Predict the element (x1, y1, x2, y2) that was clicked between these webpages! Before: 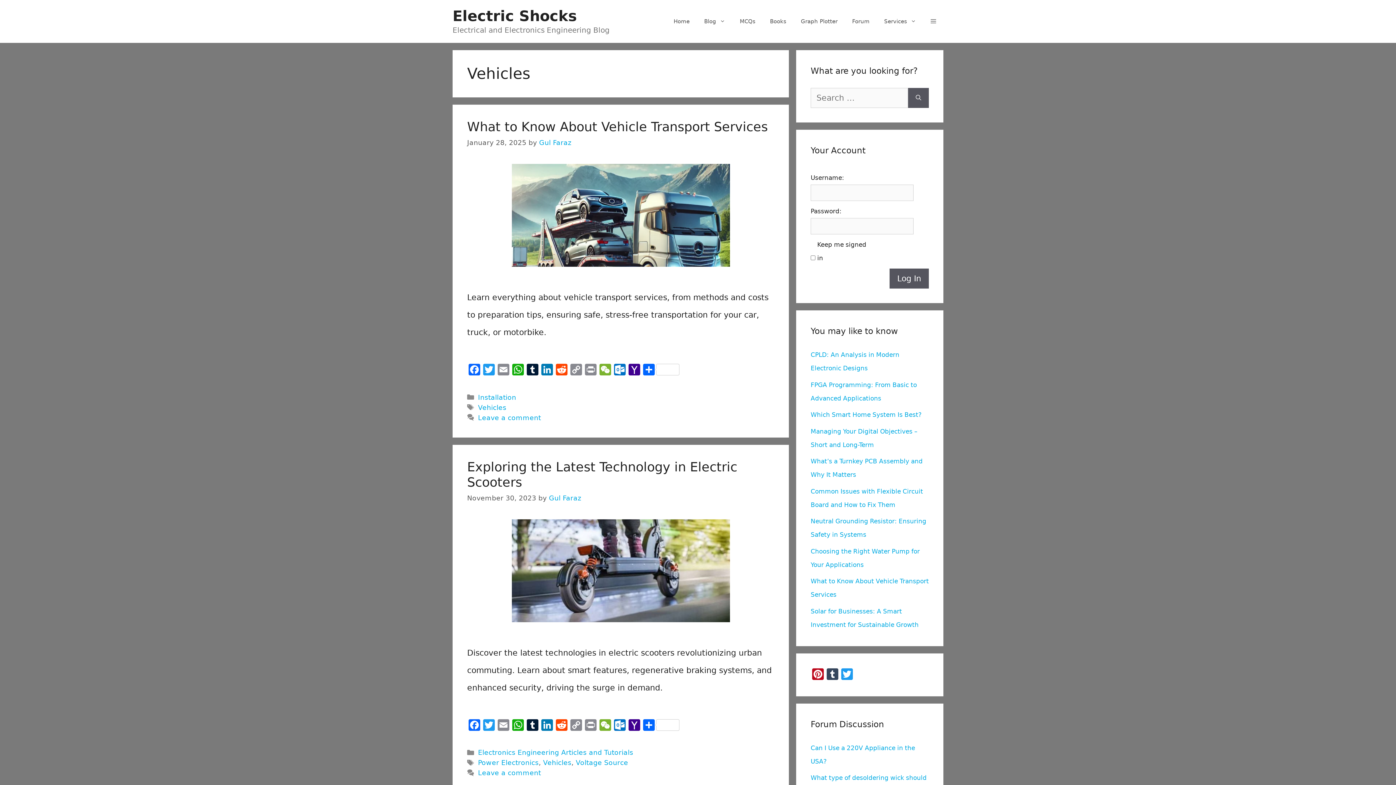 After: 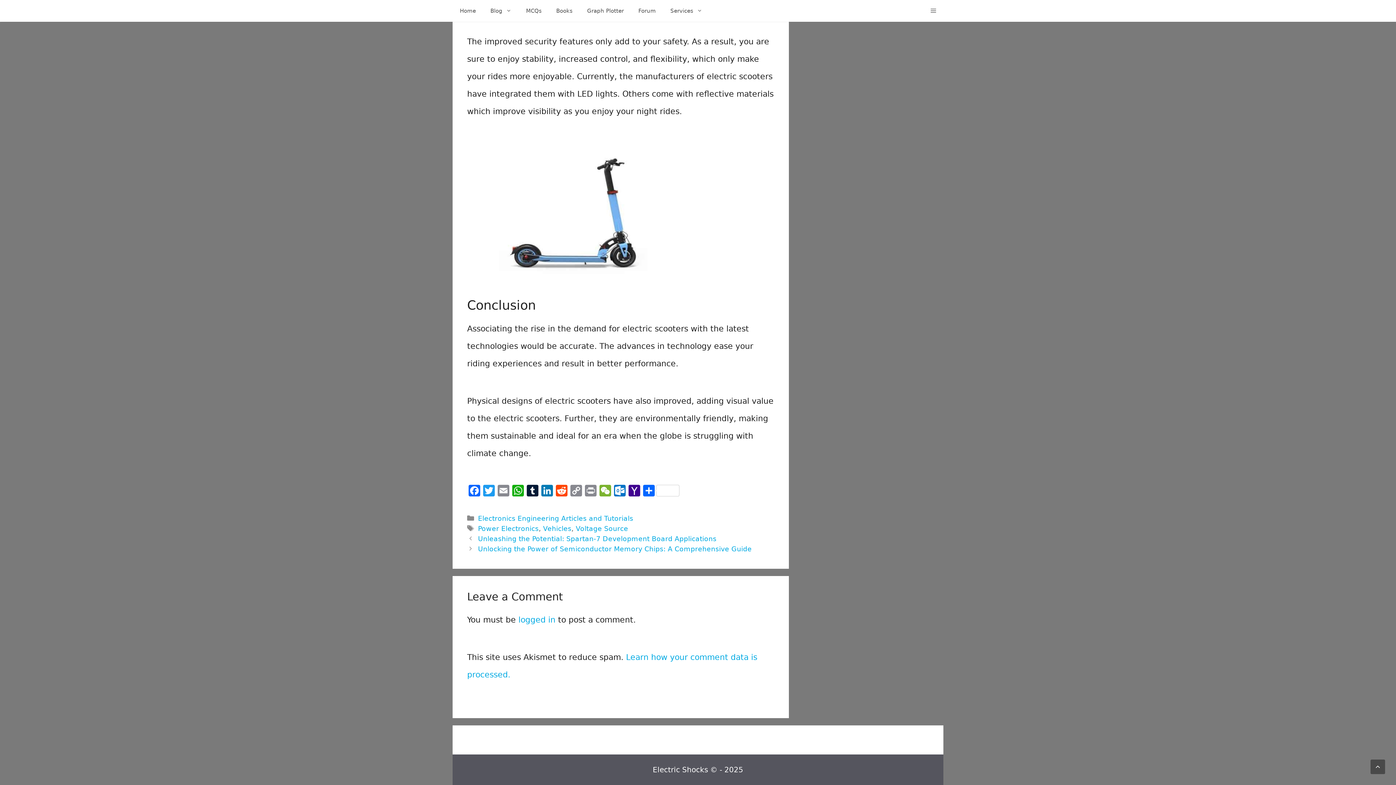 Action: label: Leave a comment bbox: (478, 769, 541, 777)